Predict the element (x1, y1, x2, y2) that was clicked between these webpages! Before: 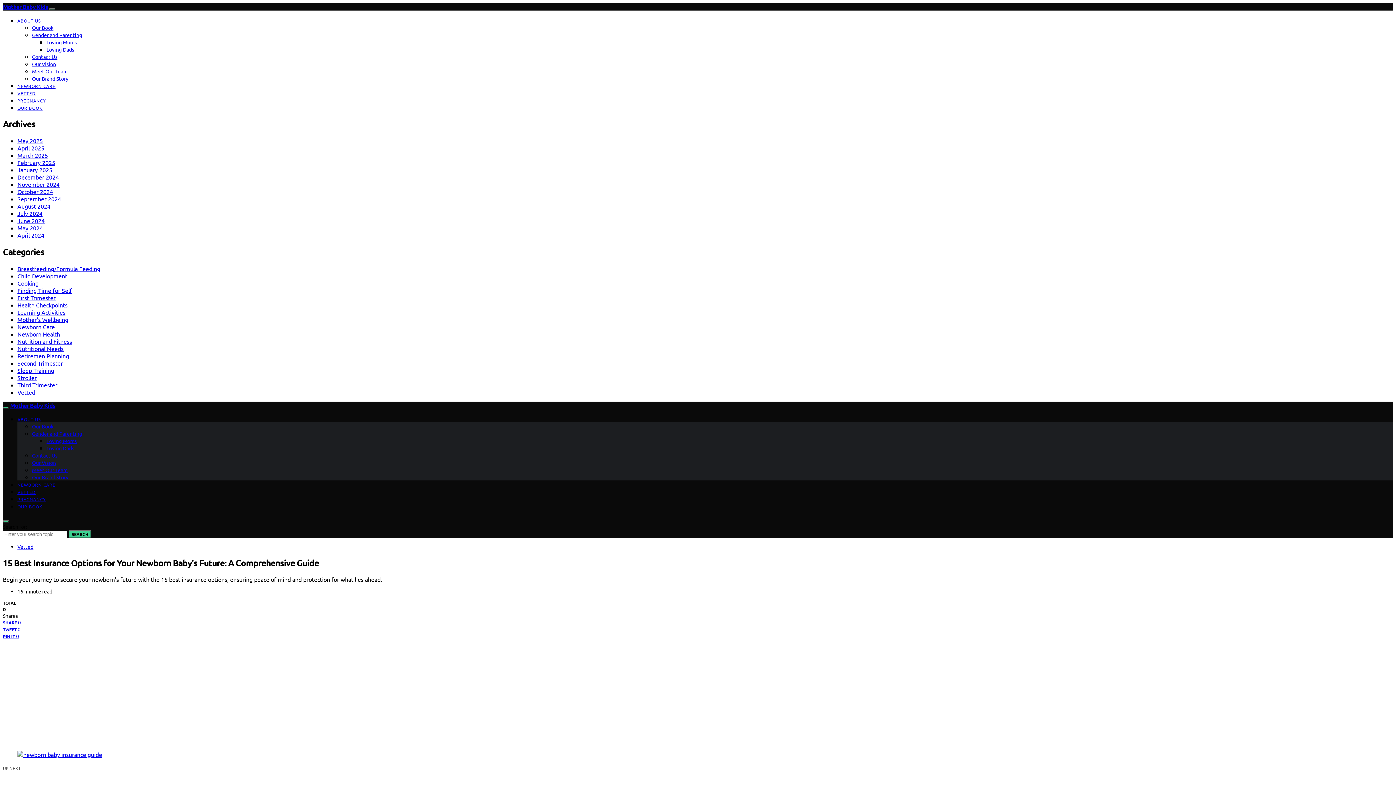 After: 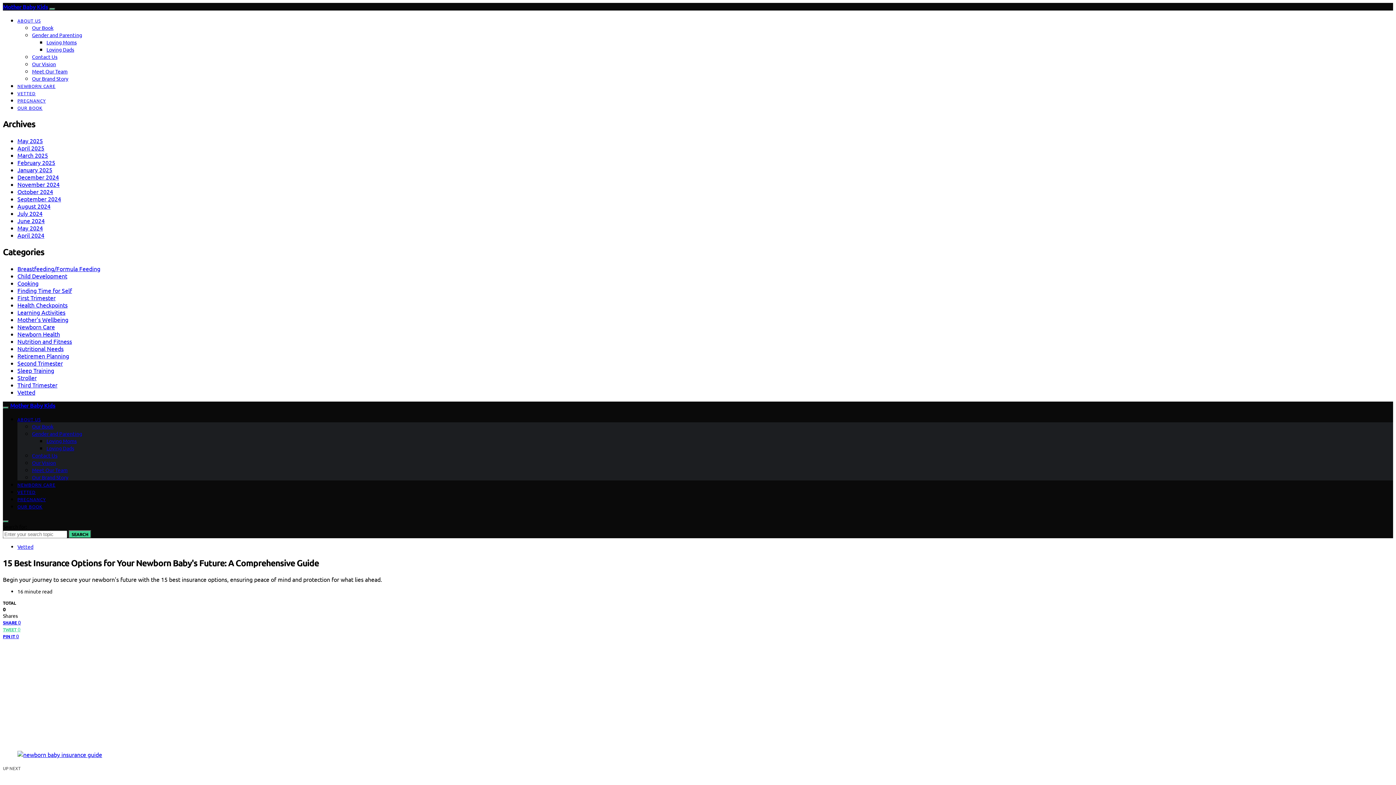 Action: label: TWEET 0 bbox: (2, 626, 20, 632)